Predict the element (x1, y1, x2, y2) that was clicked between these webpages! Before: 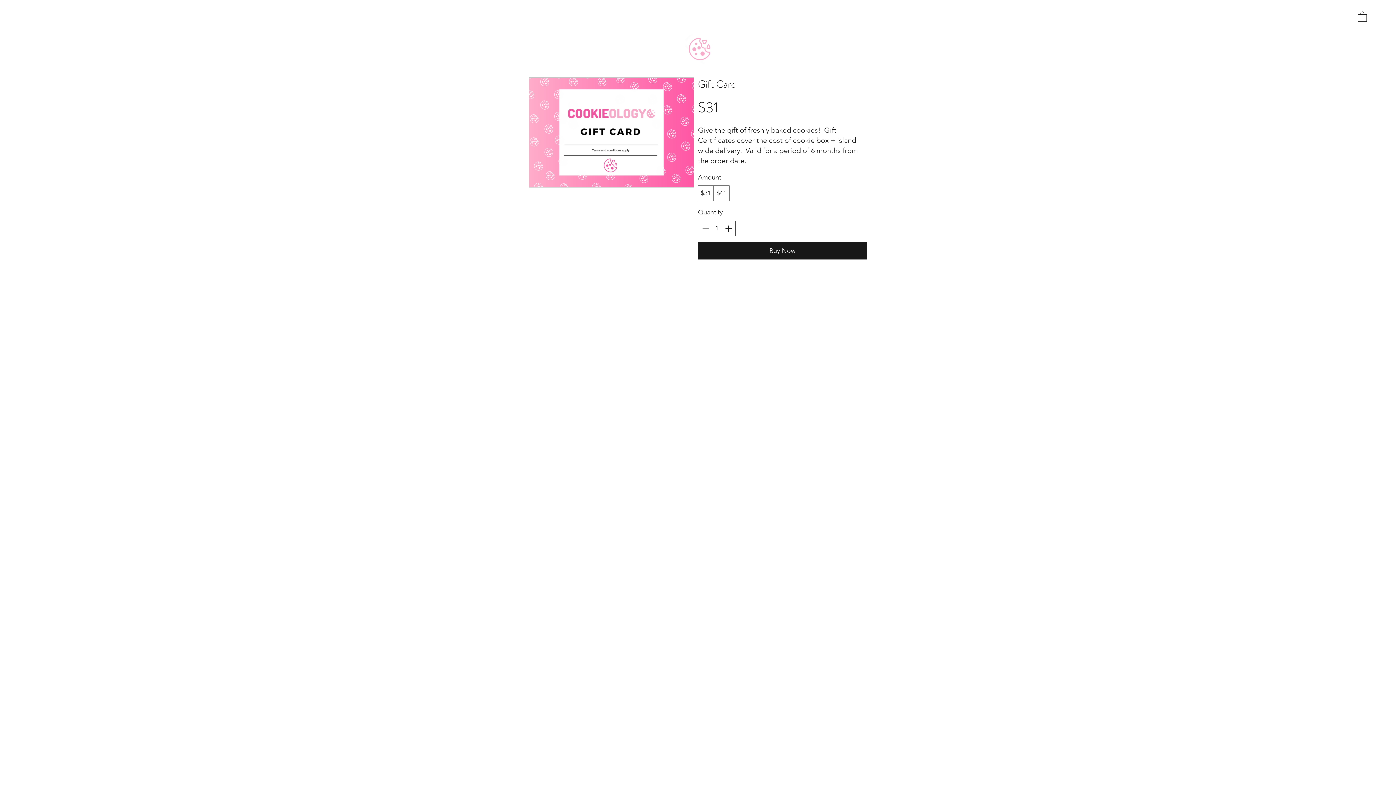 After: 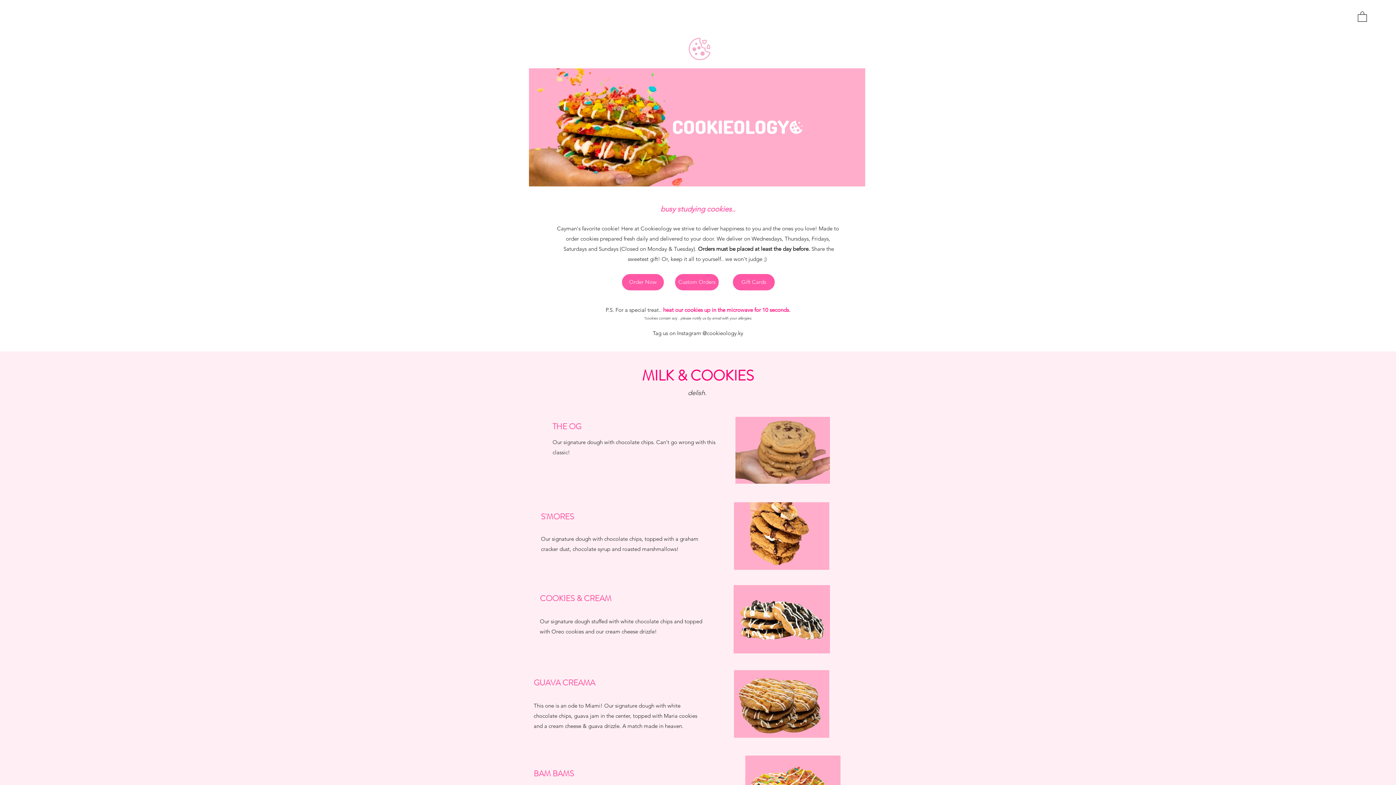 Action: bbox: (684, 34, 715, 63)